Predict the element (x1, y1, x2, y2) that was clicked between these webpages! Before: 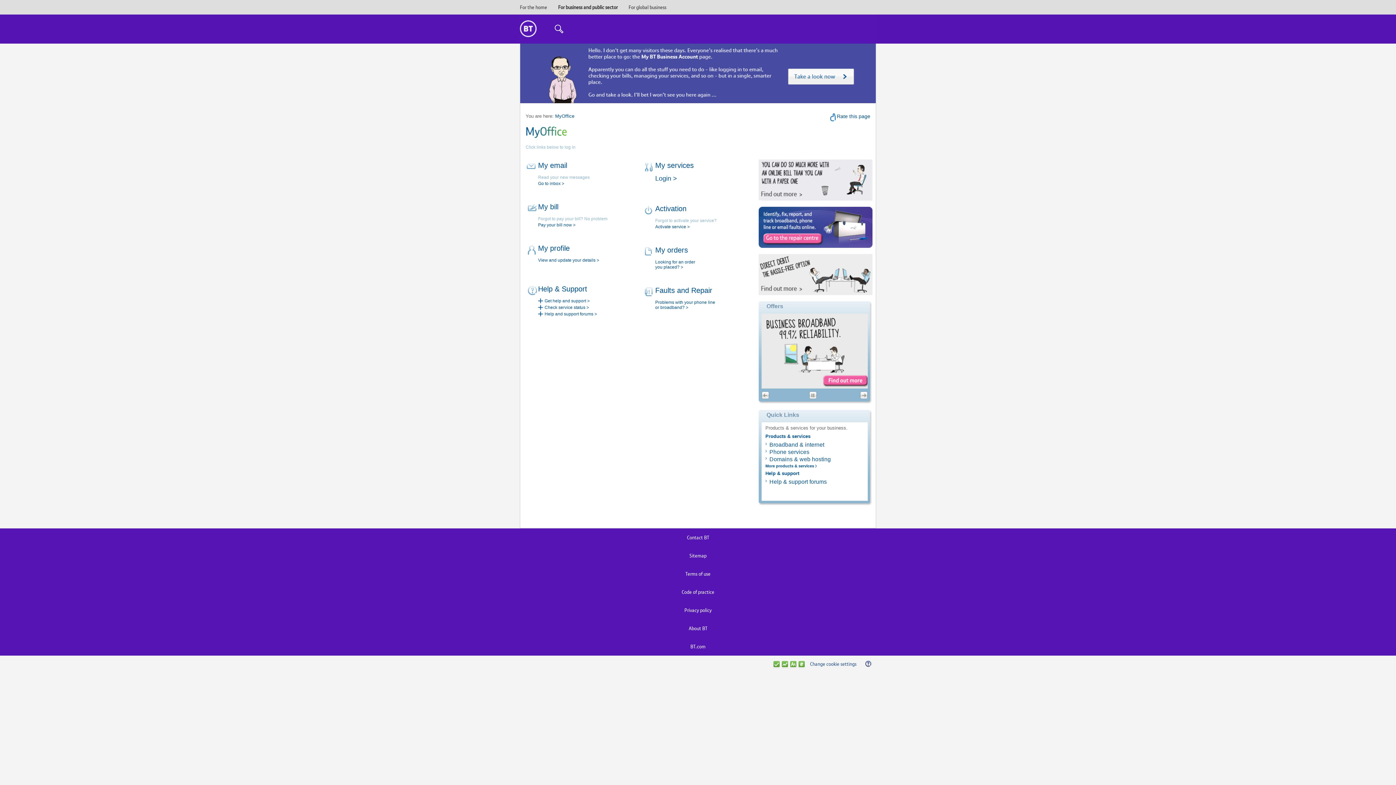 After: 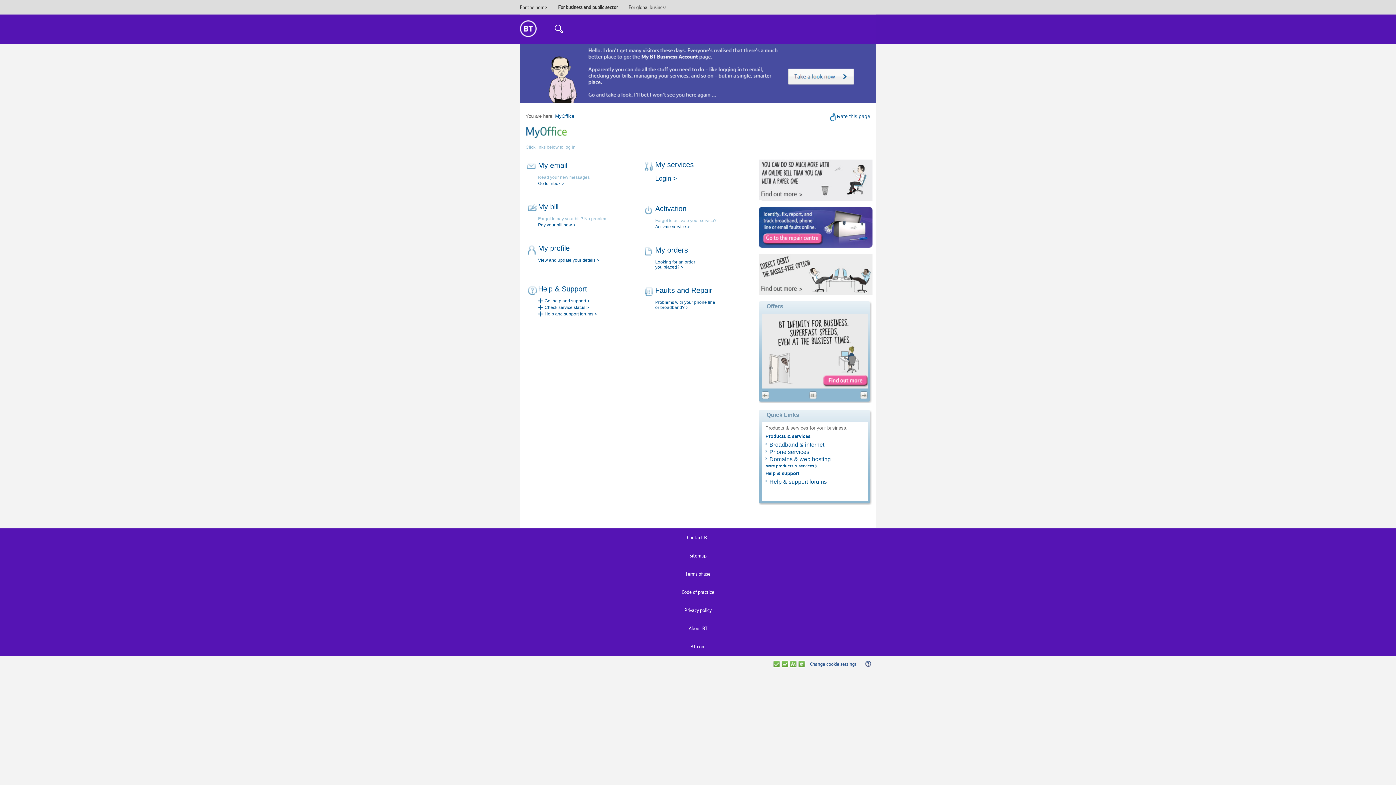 Action: label:      bbox: (644, 162, 654, 172)